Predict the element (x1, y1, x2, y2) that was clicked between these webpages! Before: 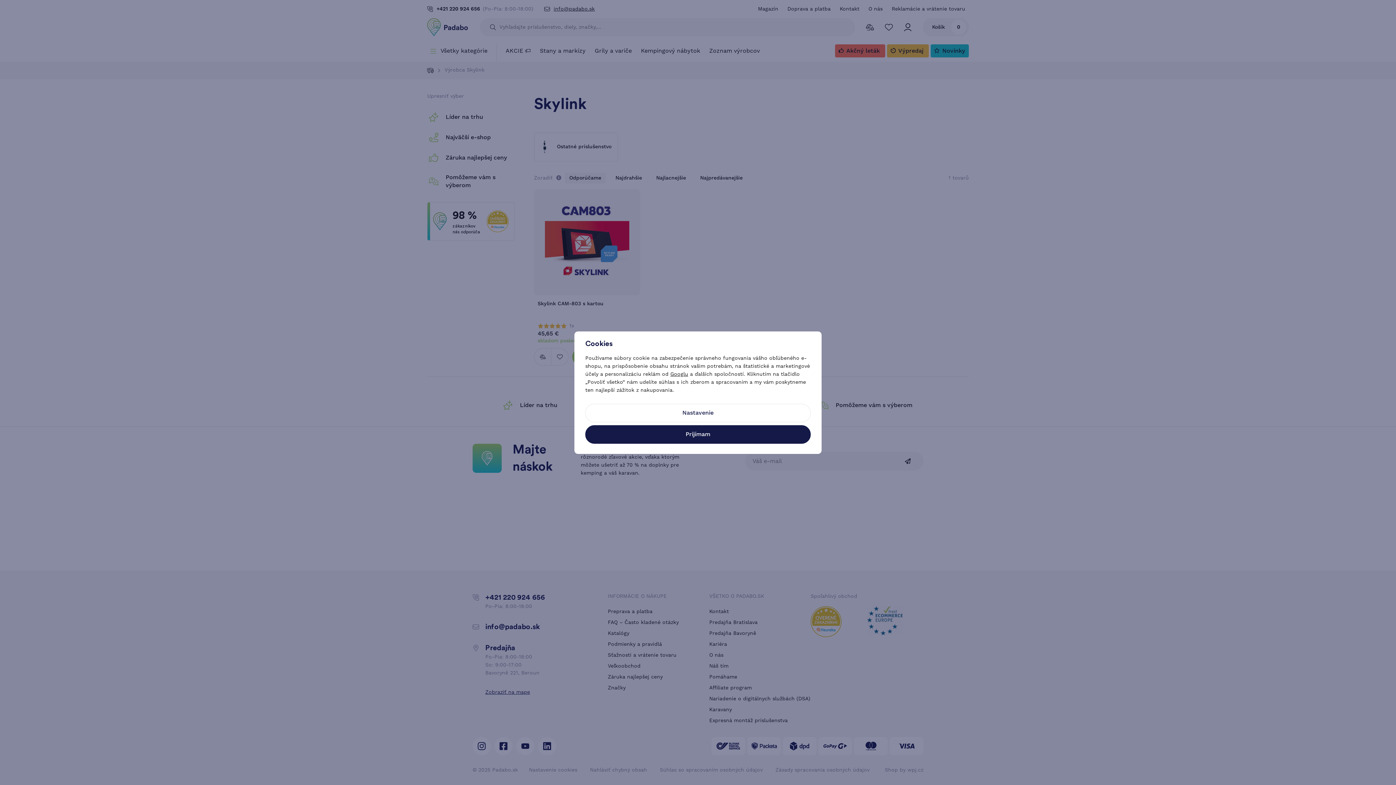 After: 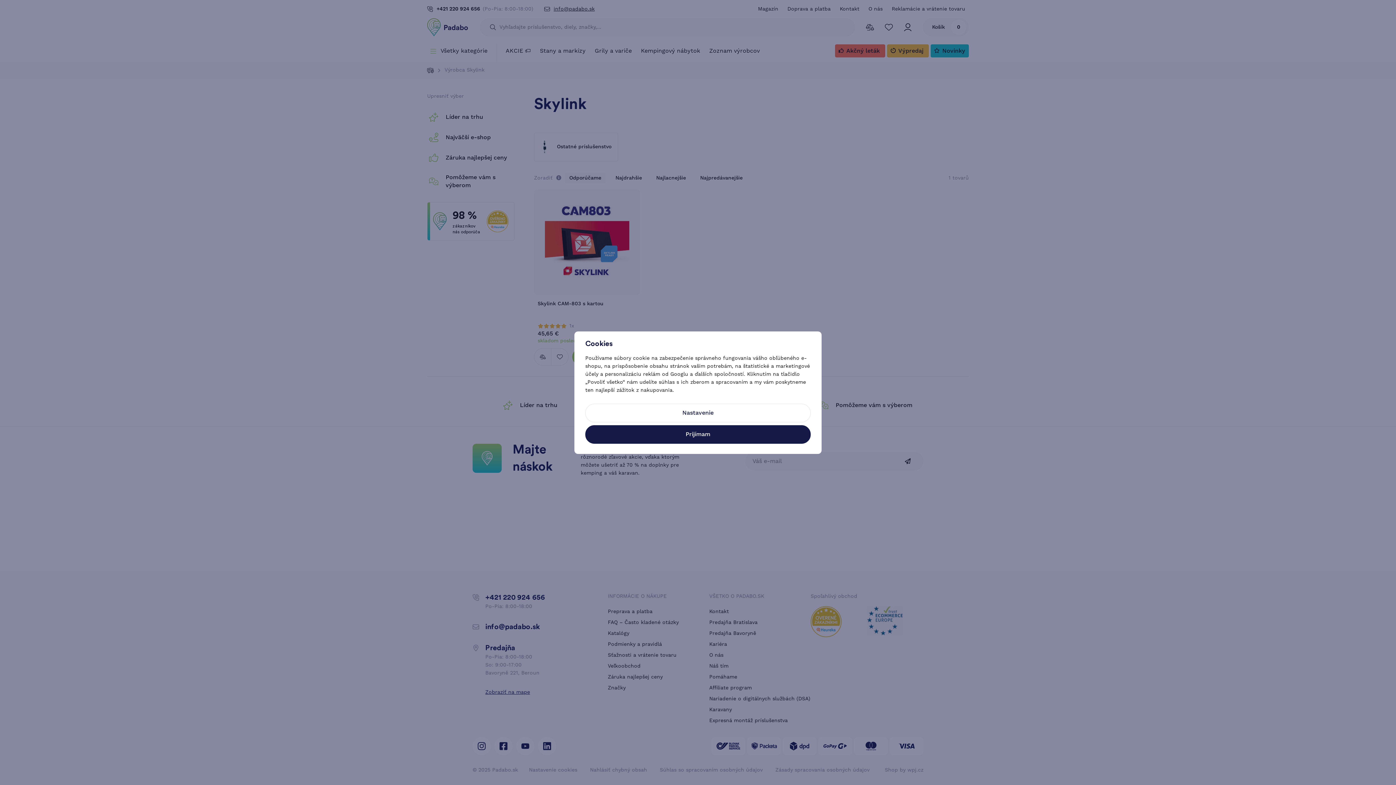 Action: label: Googlu bbox: (670, 371, 688, 377)